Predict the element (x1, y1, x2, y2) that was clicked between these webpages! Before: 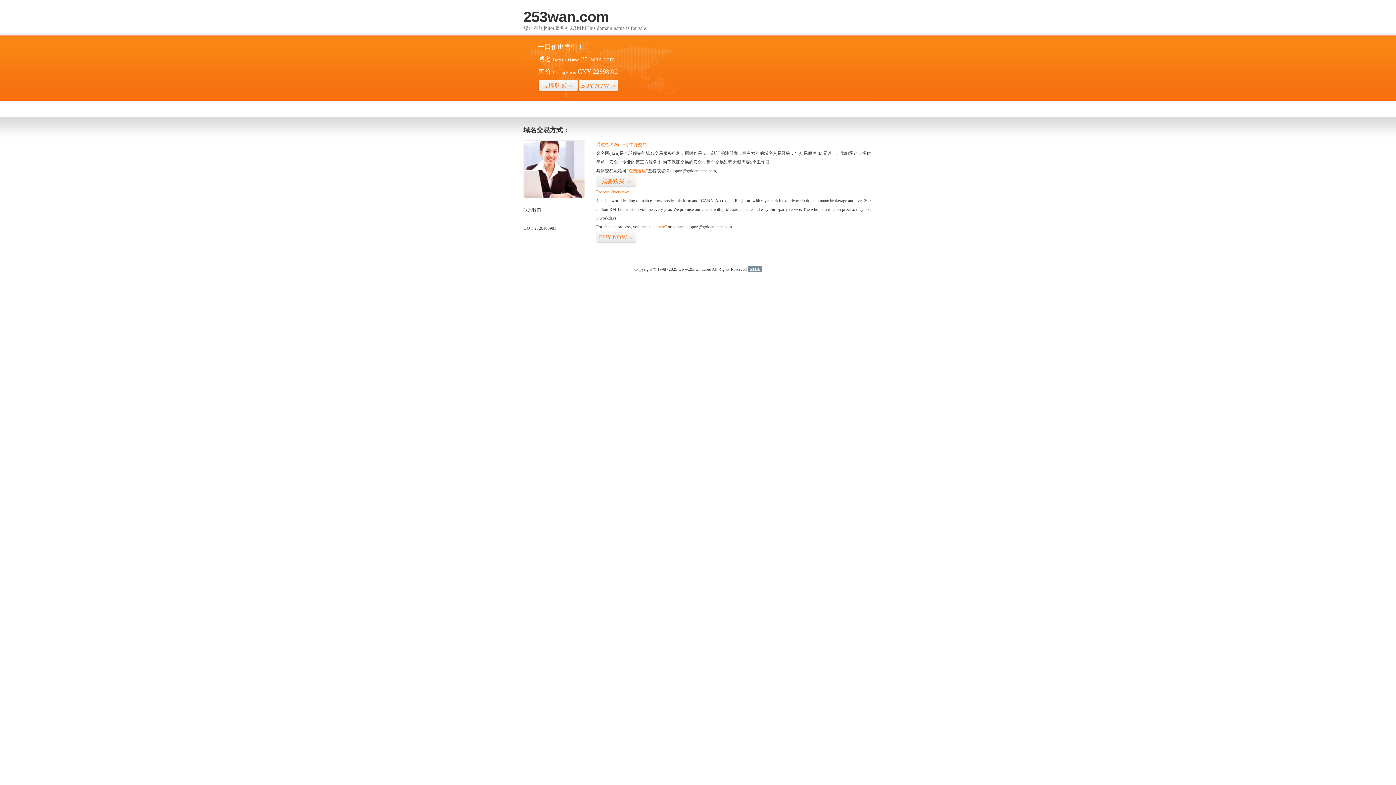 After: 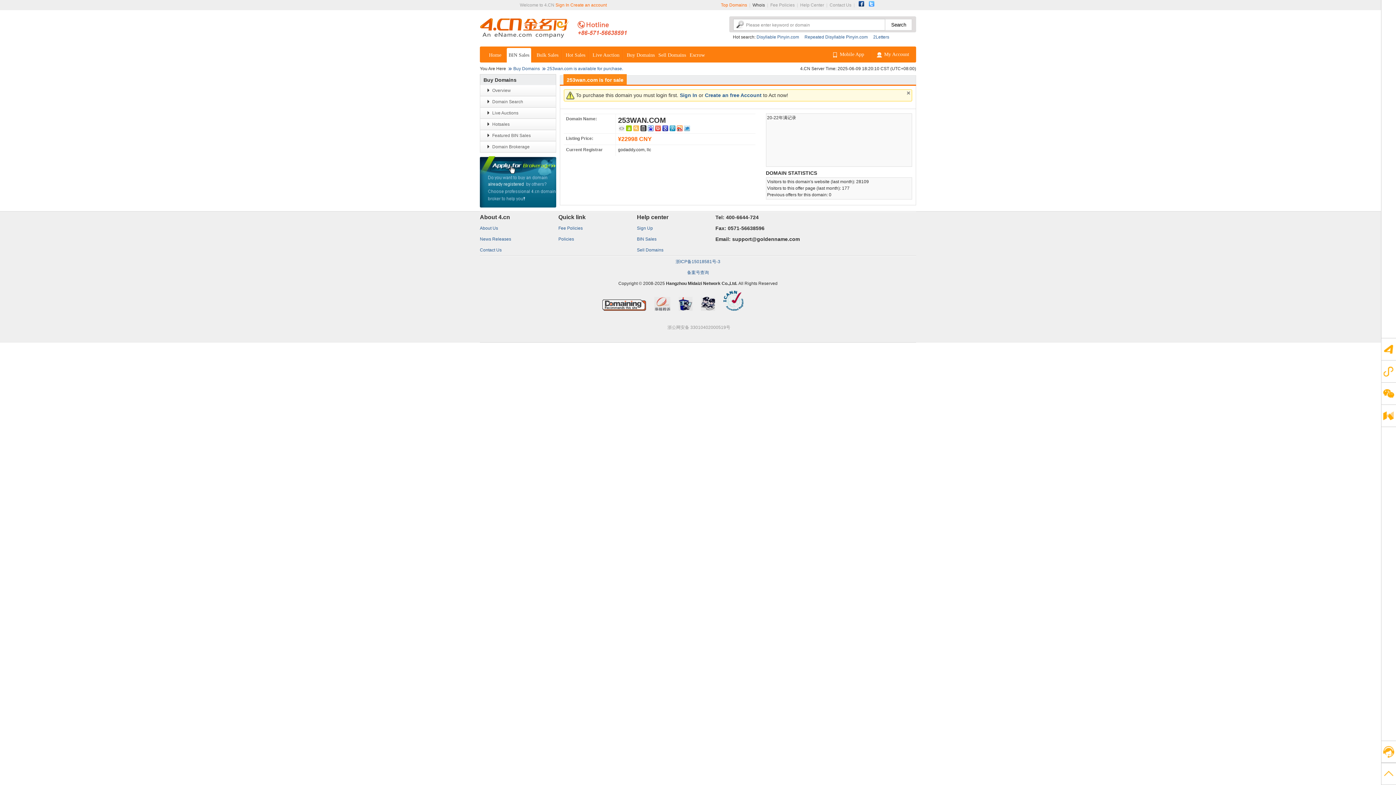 Action: bbox: (596, 175, 636, 187) label: 我要购买>>